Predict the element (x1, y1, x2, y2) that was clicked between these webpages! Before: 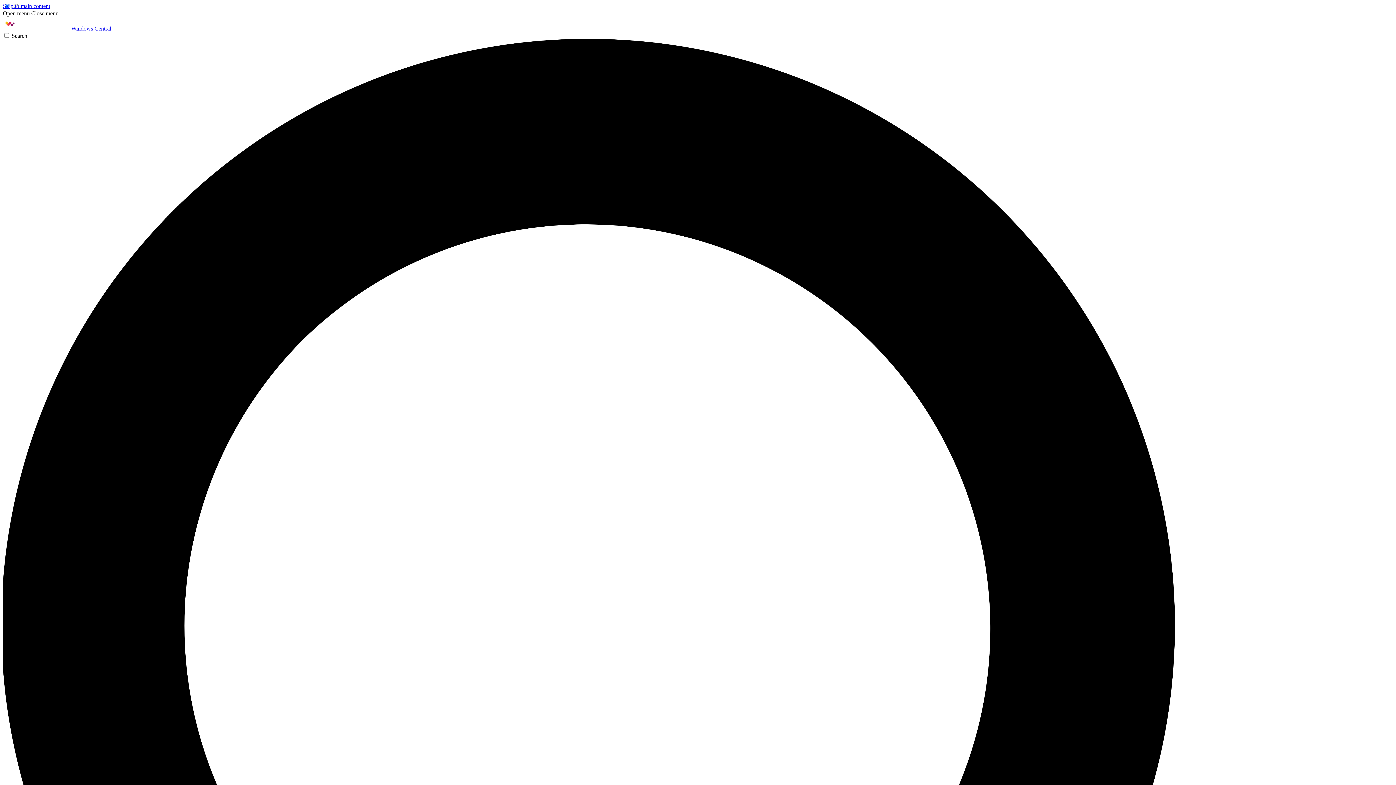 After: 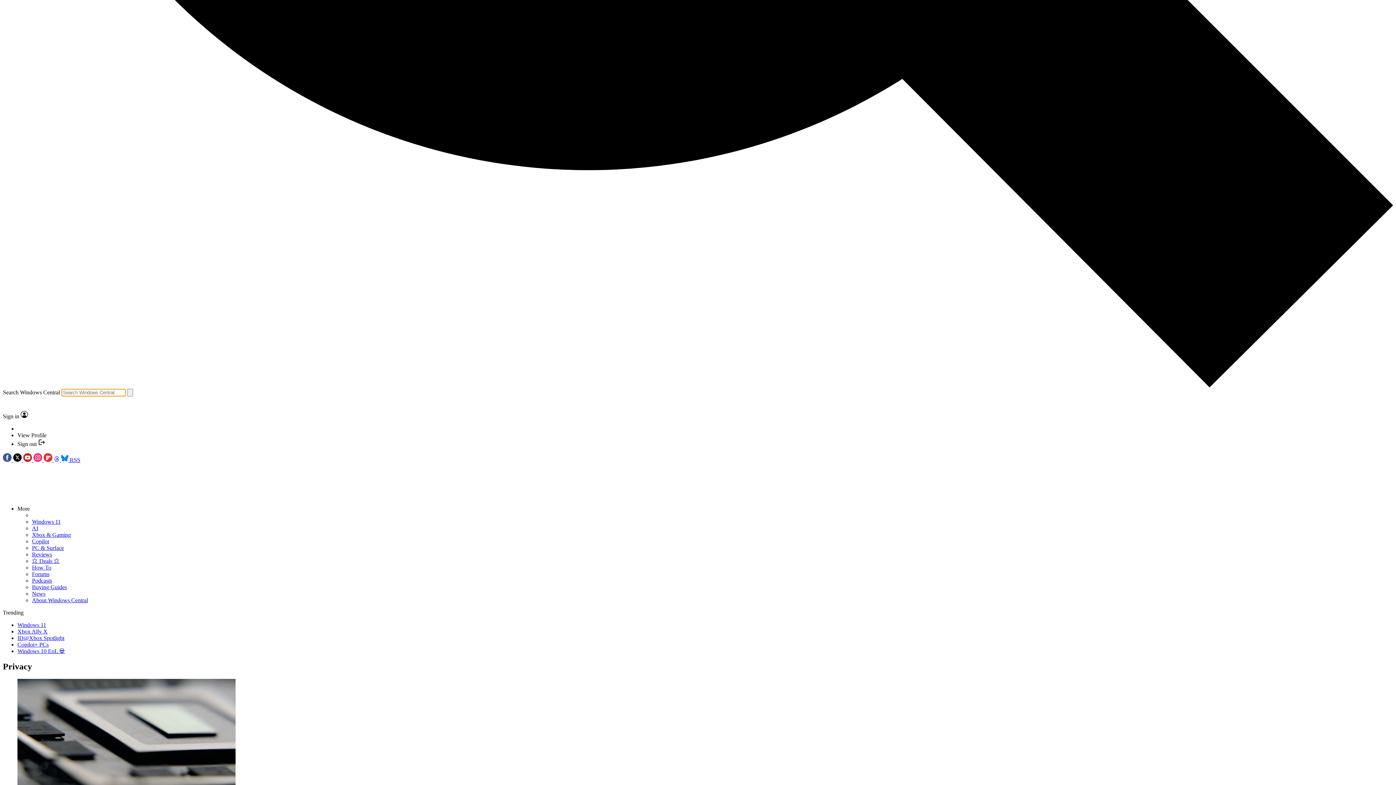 Action: label: Search bbox: (2, 32, 1393, 1430)